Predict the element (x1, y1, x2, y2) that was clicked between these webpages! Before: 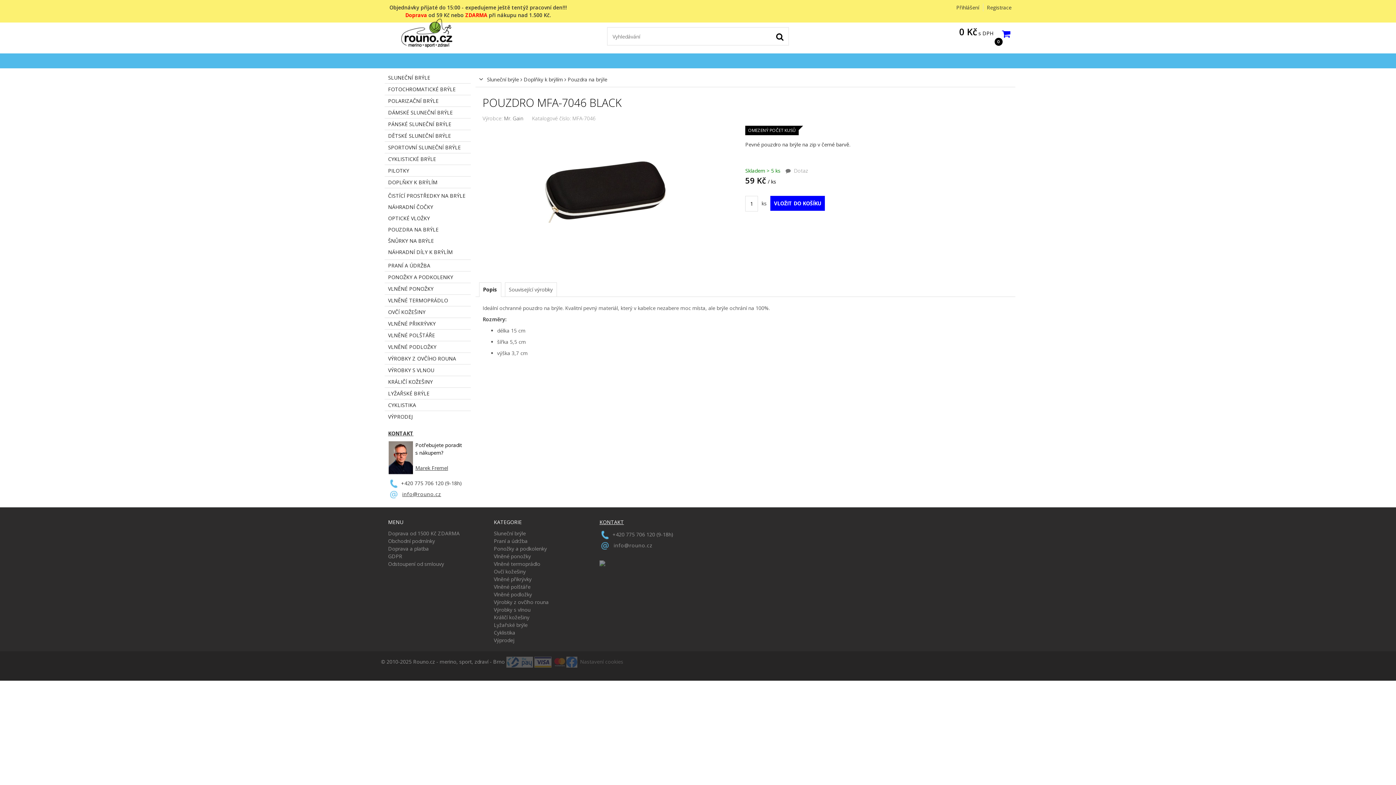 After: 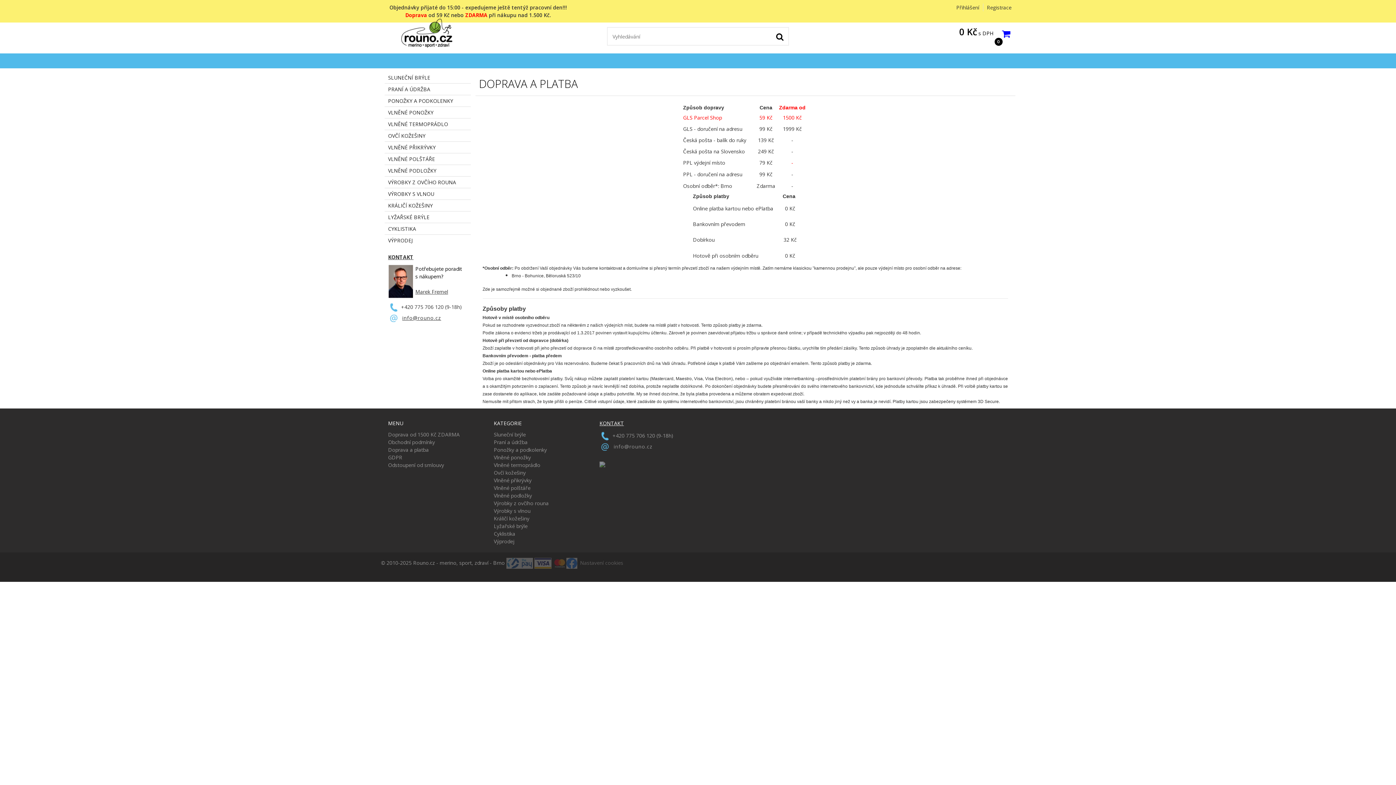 Action: bbox: (534, 658, 551, 665)